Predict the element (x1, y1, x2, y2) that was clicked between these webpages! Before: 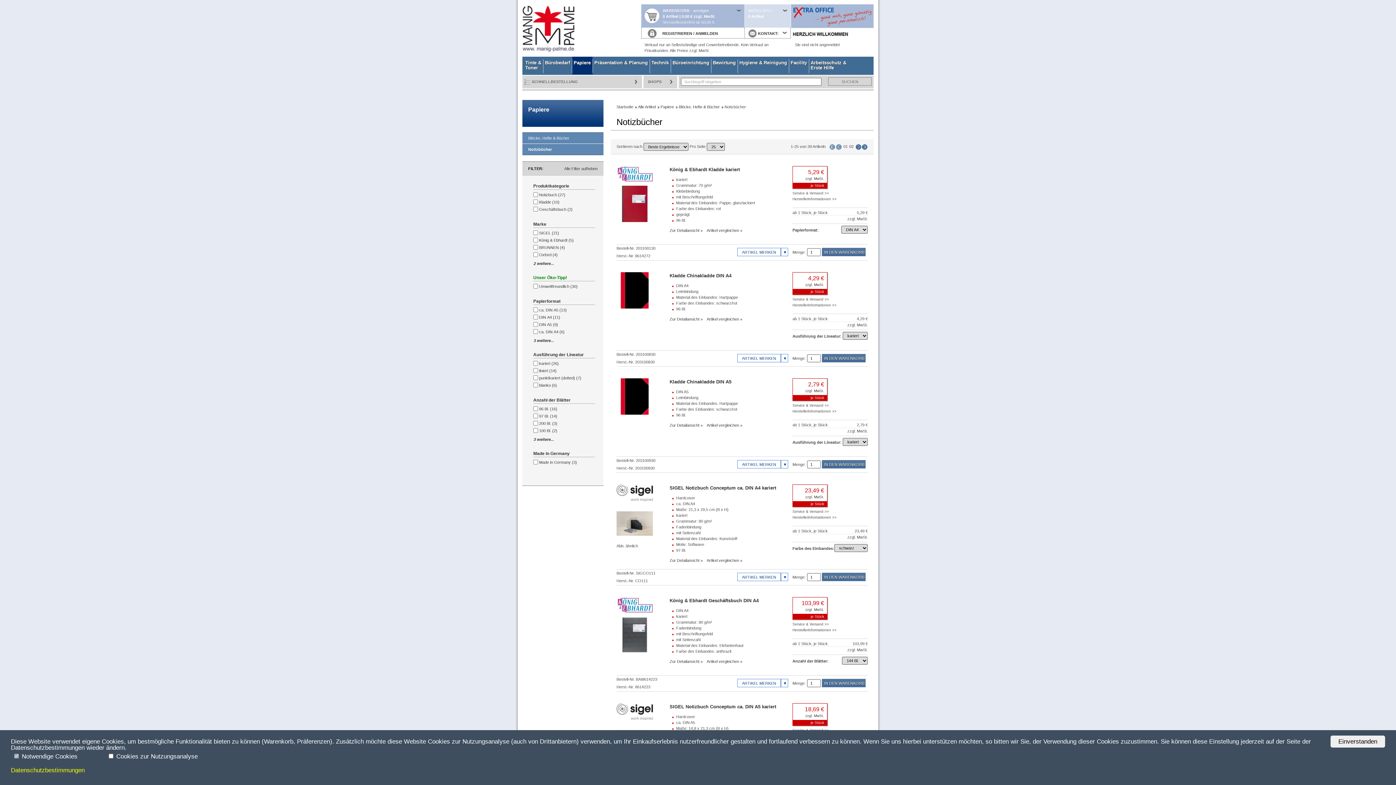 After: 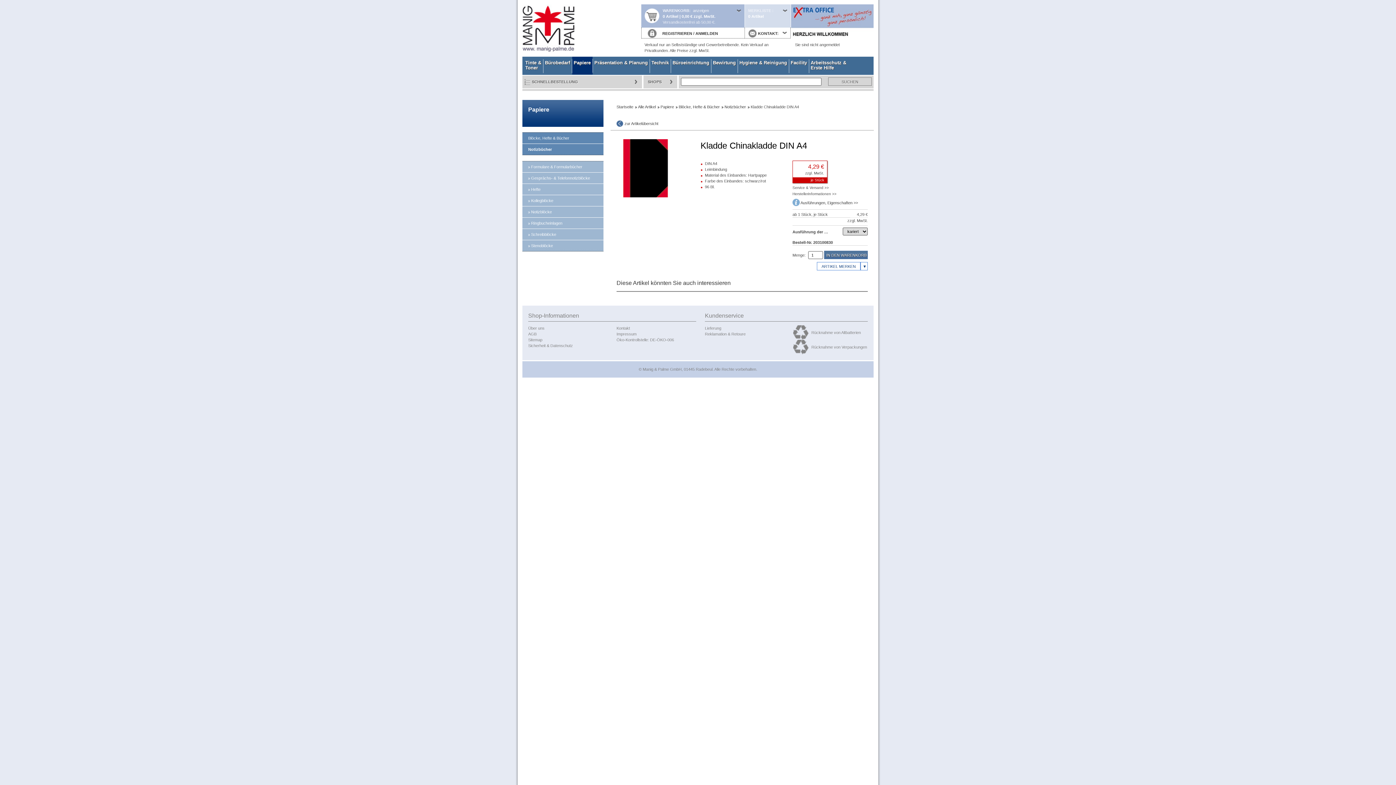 Action: bbox: (669, 317, 702, 321) label: Zur Detailansicht